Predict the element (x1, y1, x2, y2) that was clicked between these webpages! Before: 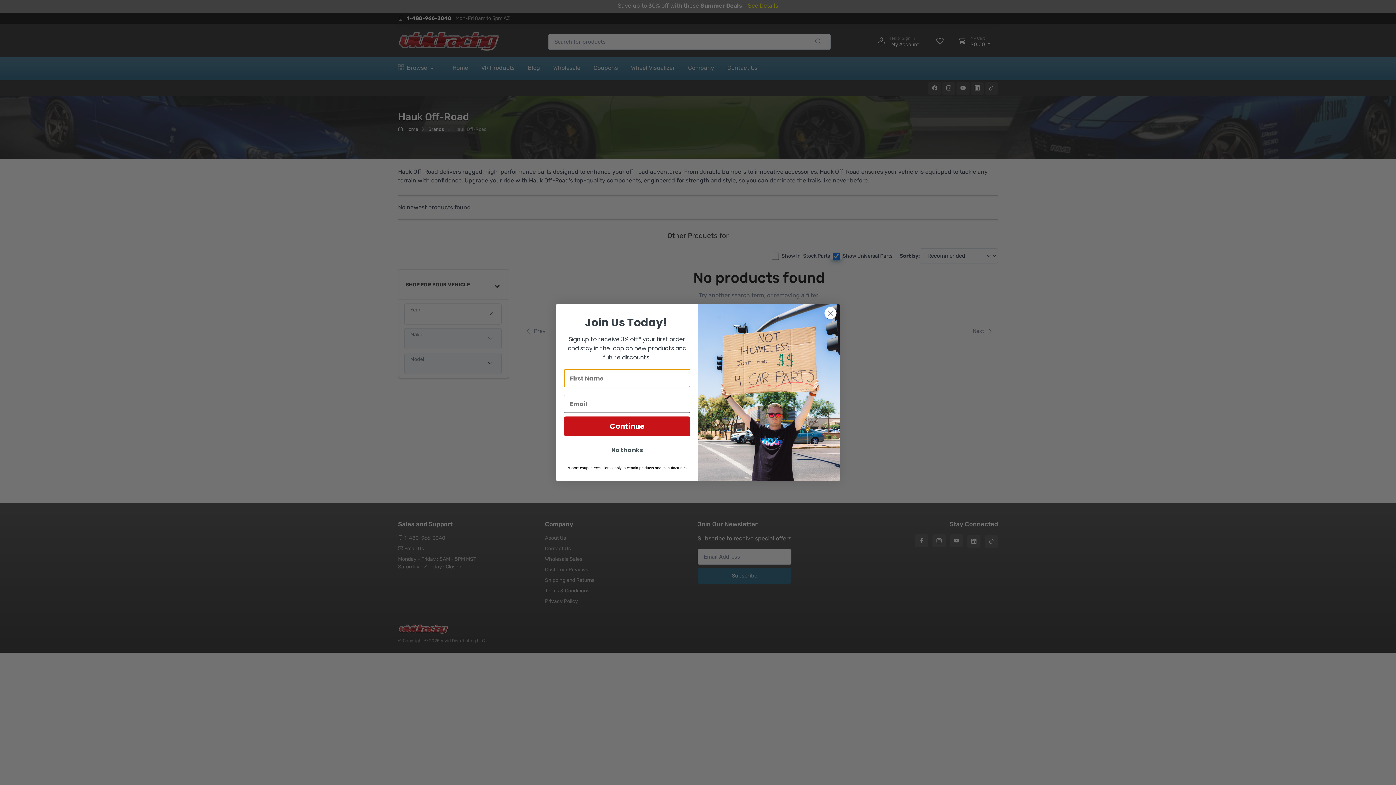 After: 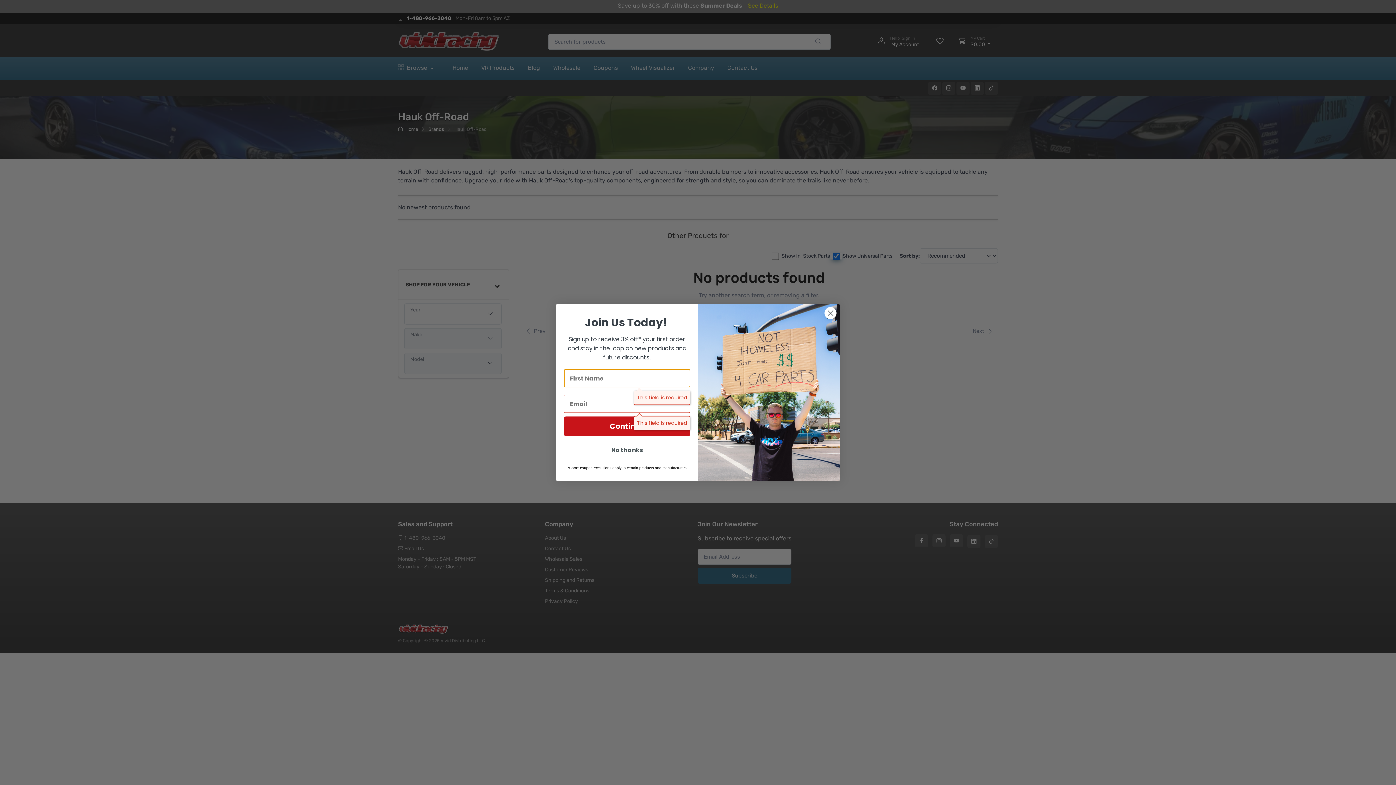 Action: label: Continue bbox: (564, 416, 690, 436)